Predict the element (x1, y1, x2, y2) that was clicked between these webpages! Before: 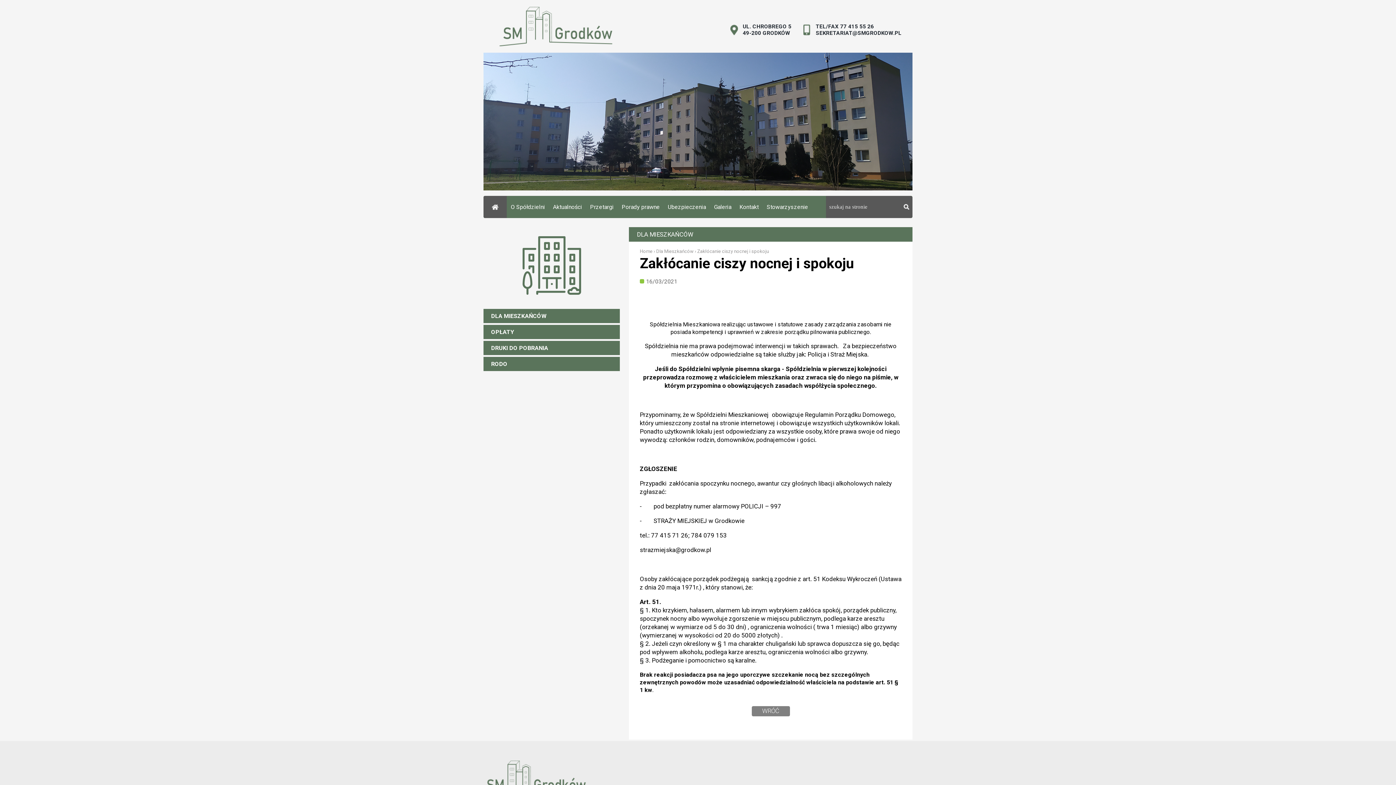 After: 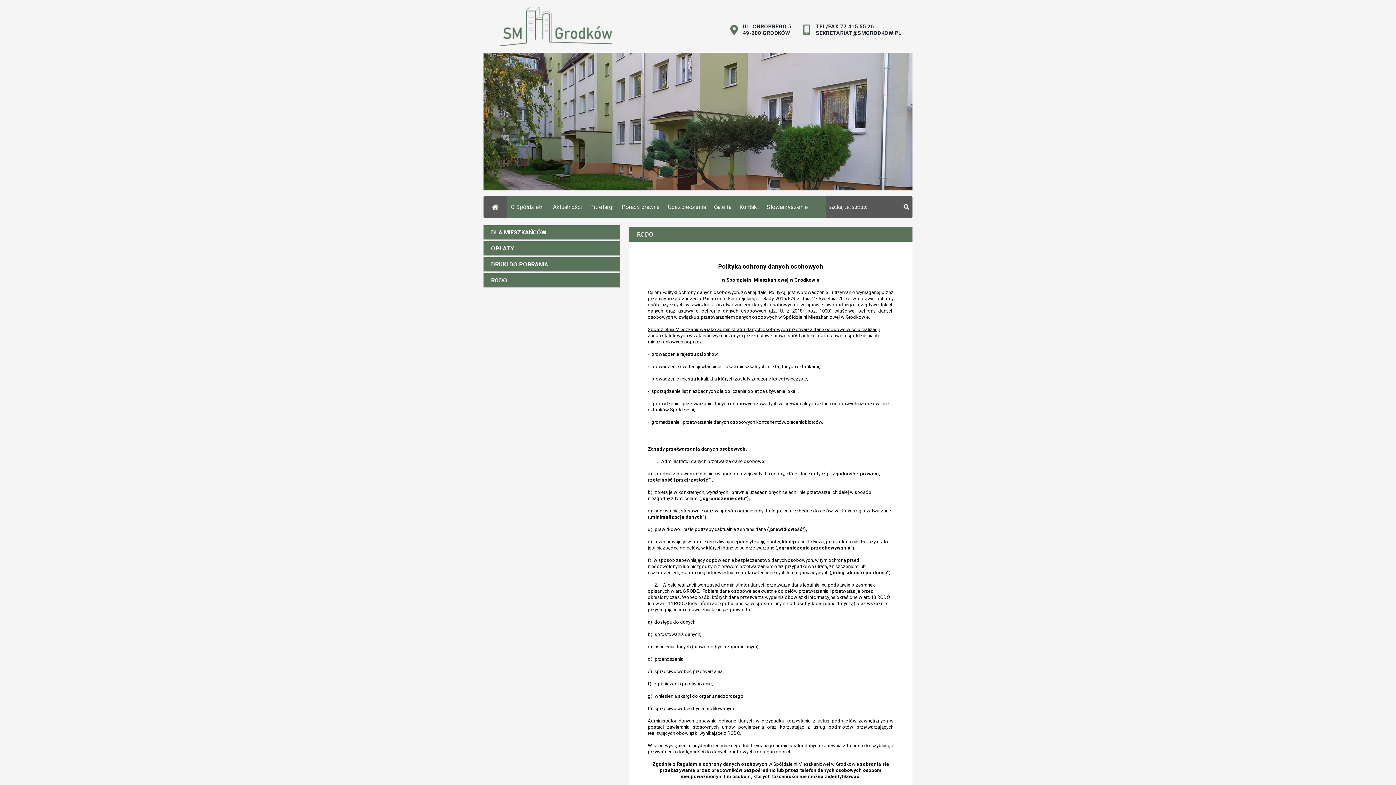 Action: bbox: (483, 357, 620, 371) label: RODO